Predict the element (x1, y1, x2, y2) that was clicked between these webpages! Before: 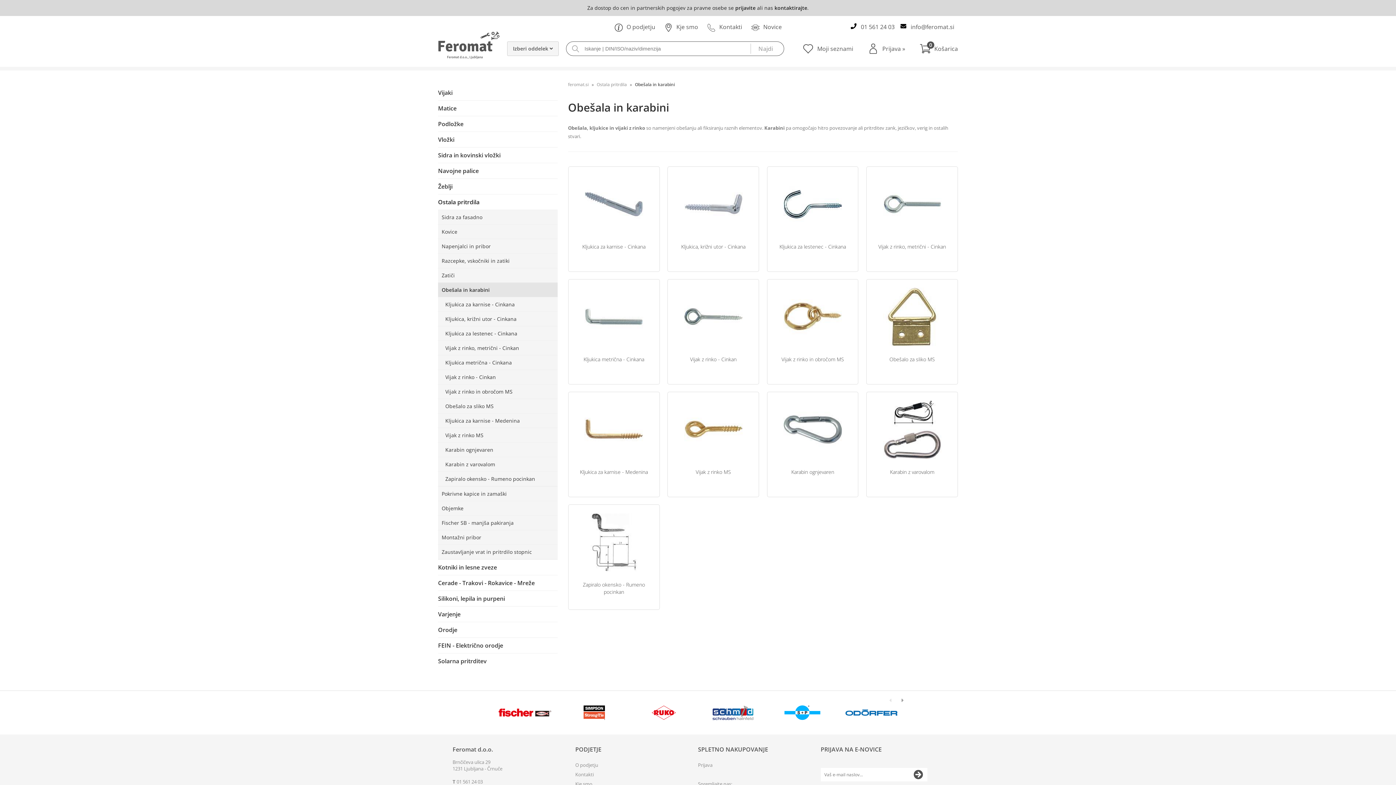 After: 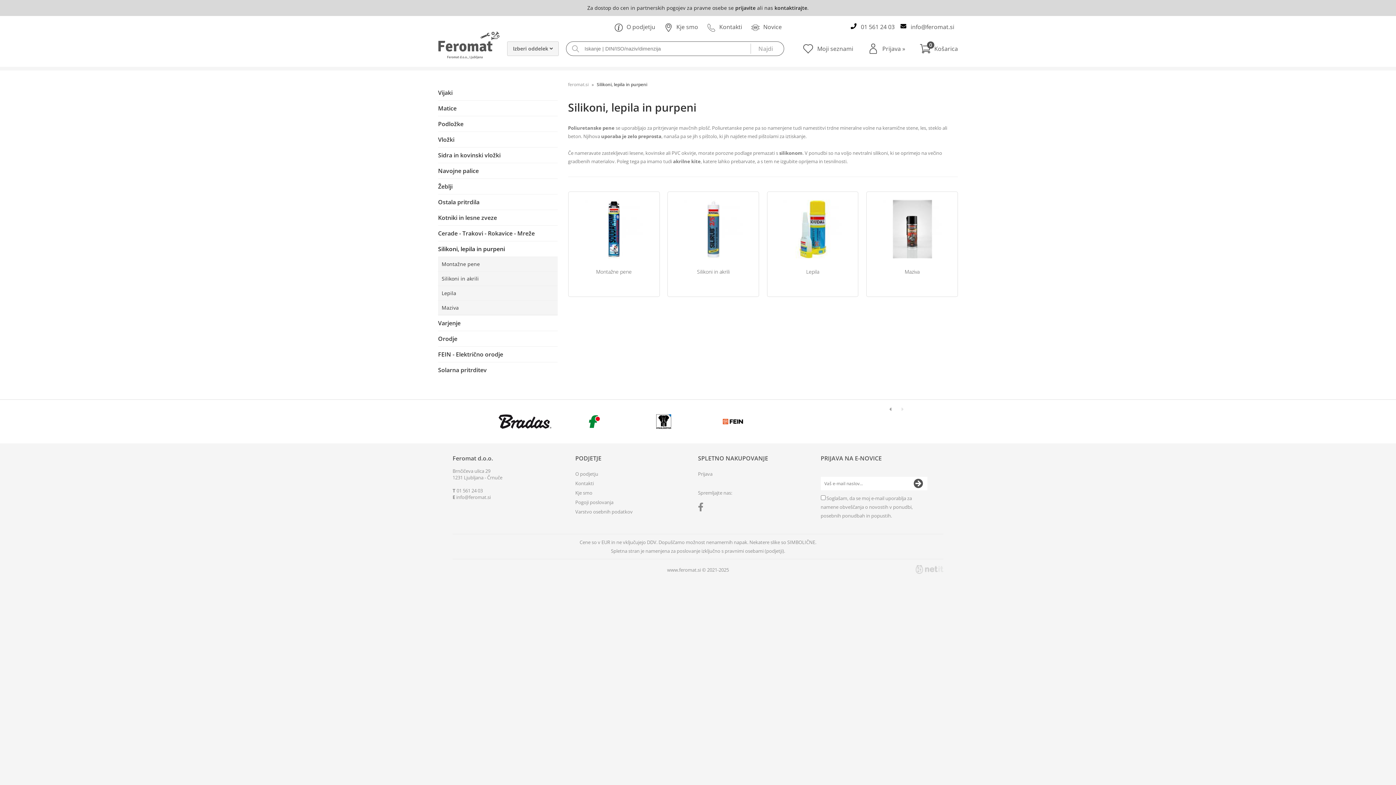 Action: bbox: (438, 591, 557, 606) label: Silikoni, lepila in purpeni